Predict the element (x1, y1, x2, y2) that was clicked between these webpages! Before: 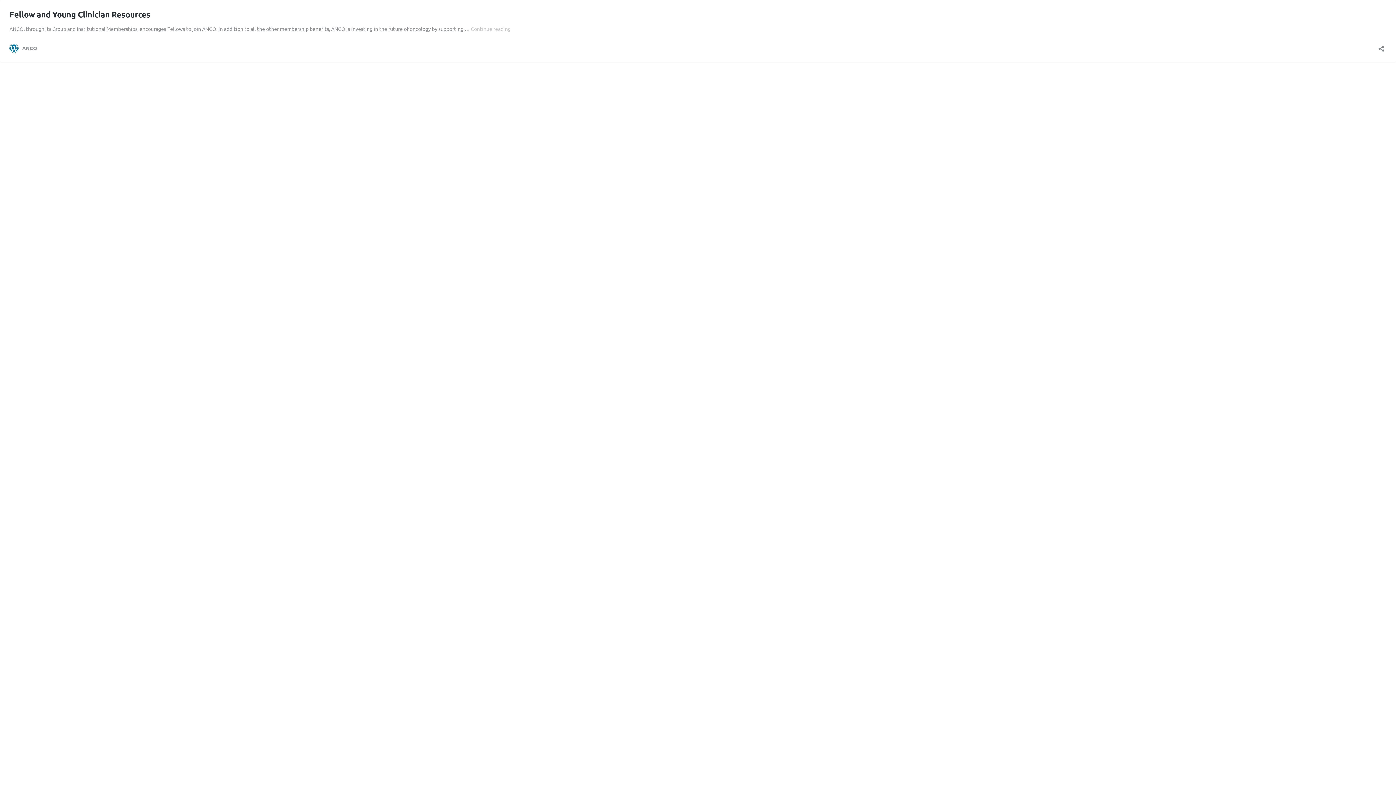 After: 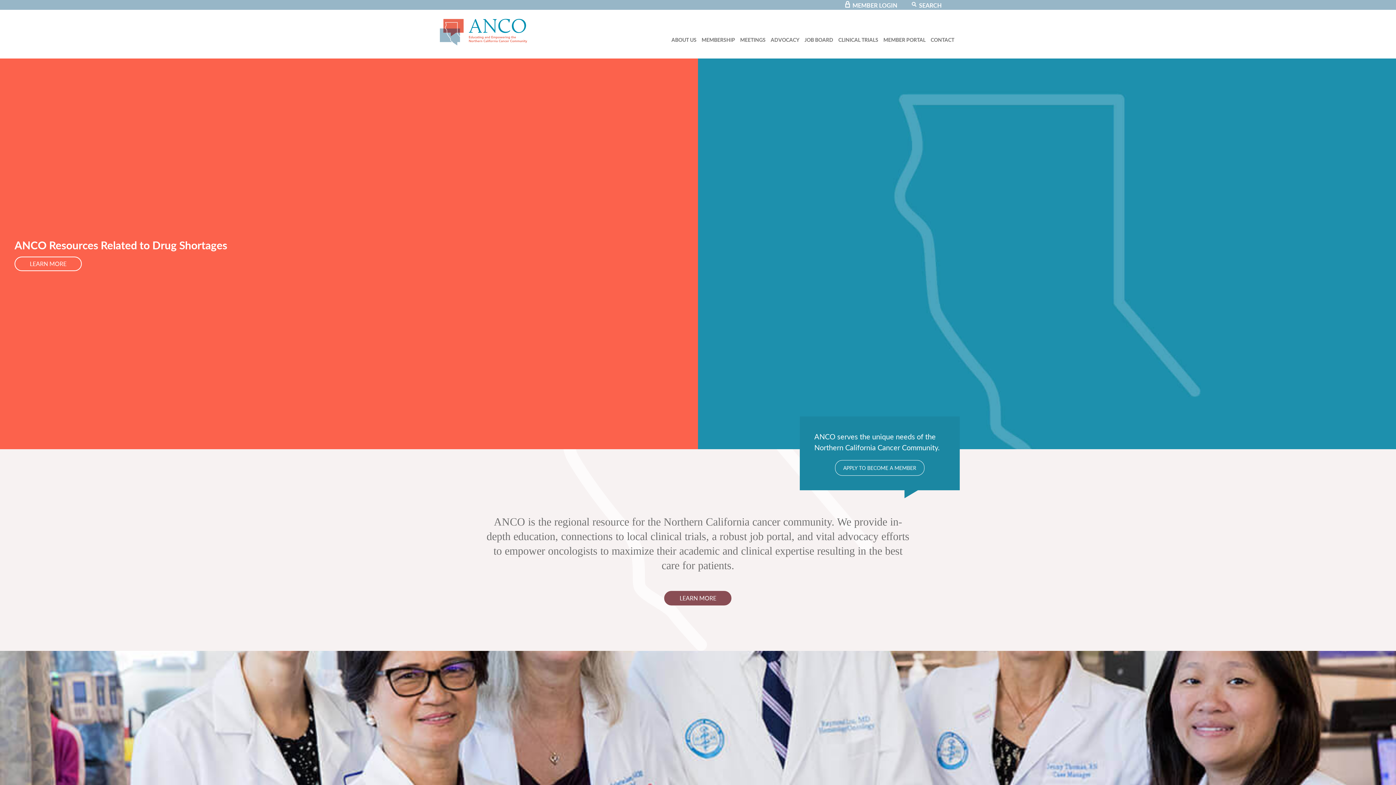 Action: bbox: (9, 43, 37, 52) label: ANCO